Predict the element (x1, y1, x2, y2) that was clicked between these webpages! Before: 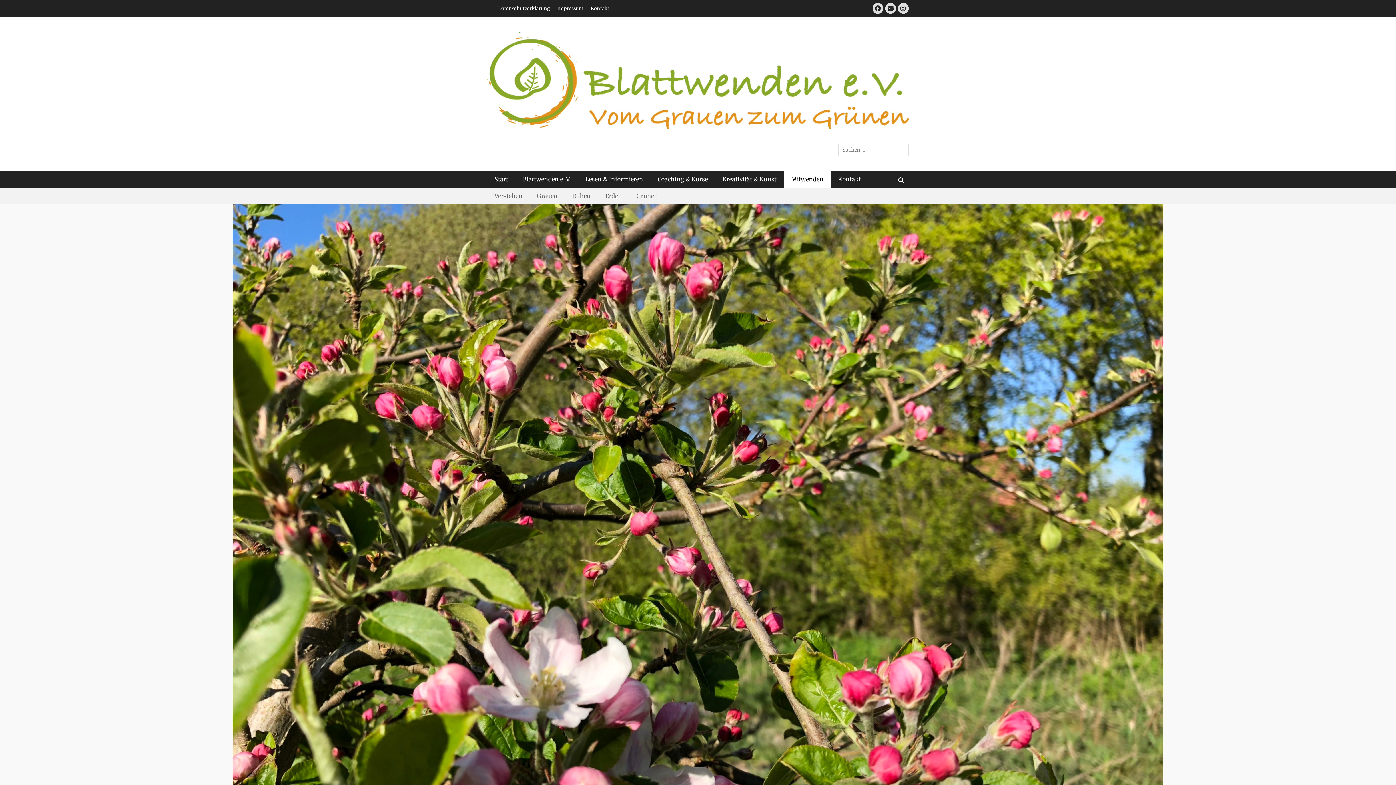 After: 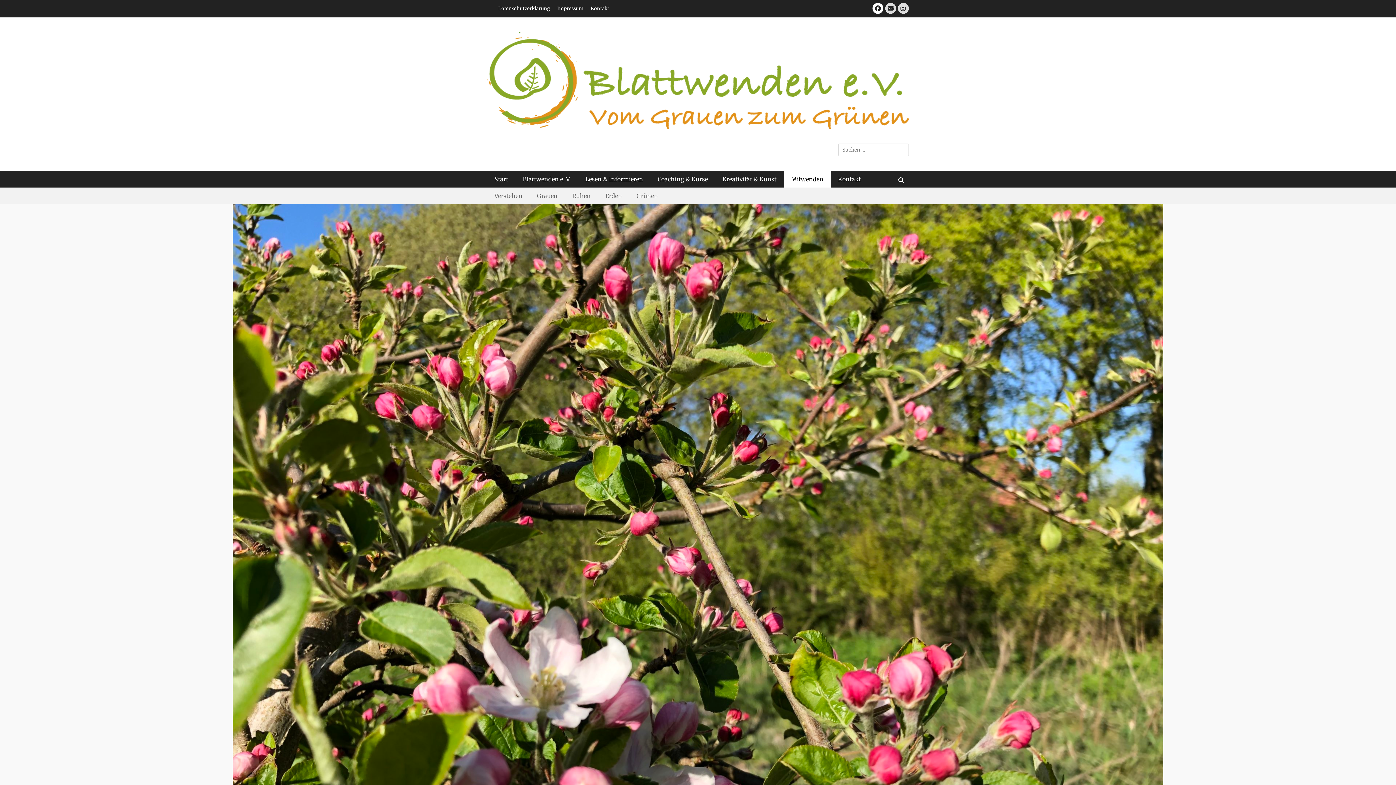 Action: bbox: (872, 2, 883, 13) label: Facebook